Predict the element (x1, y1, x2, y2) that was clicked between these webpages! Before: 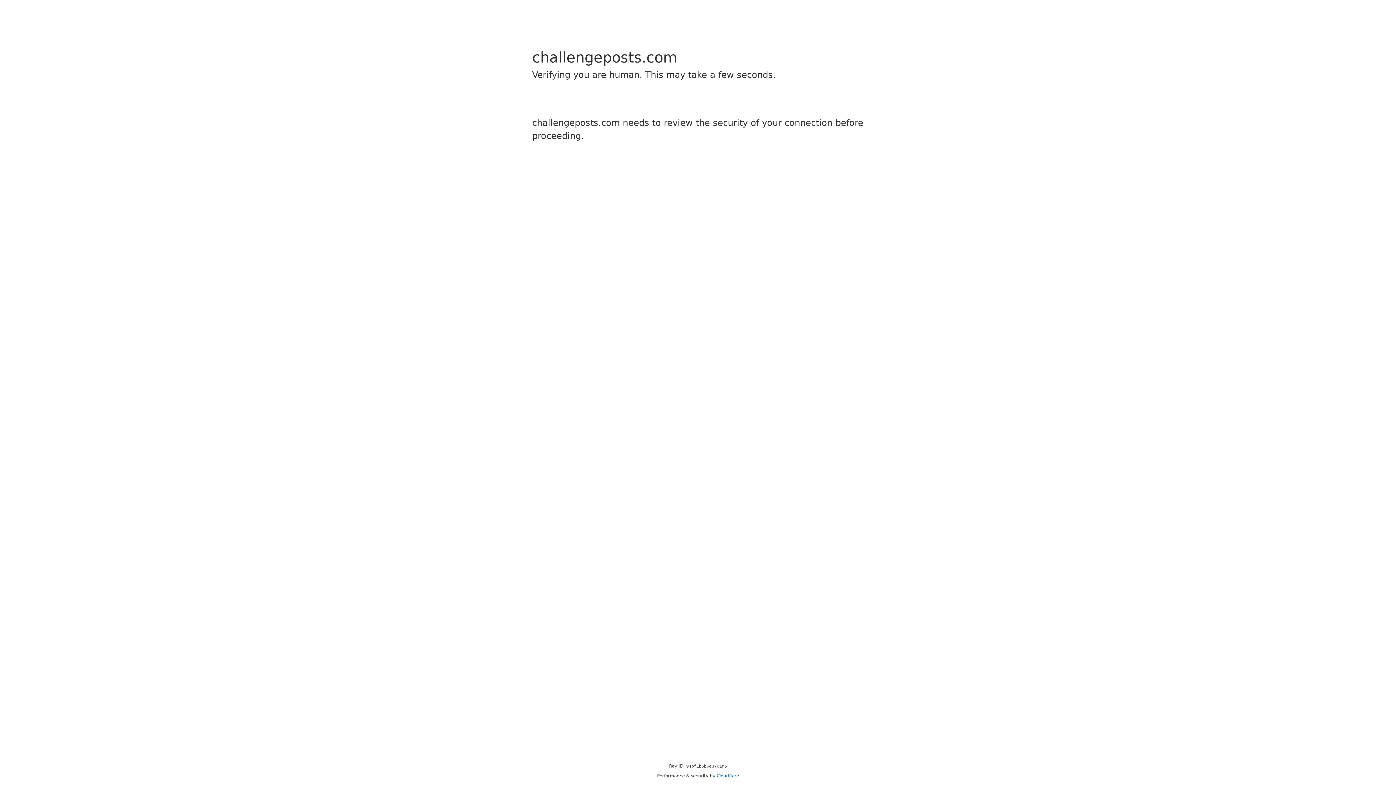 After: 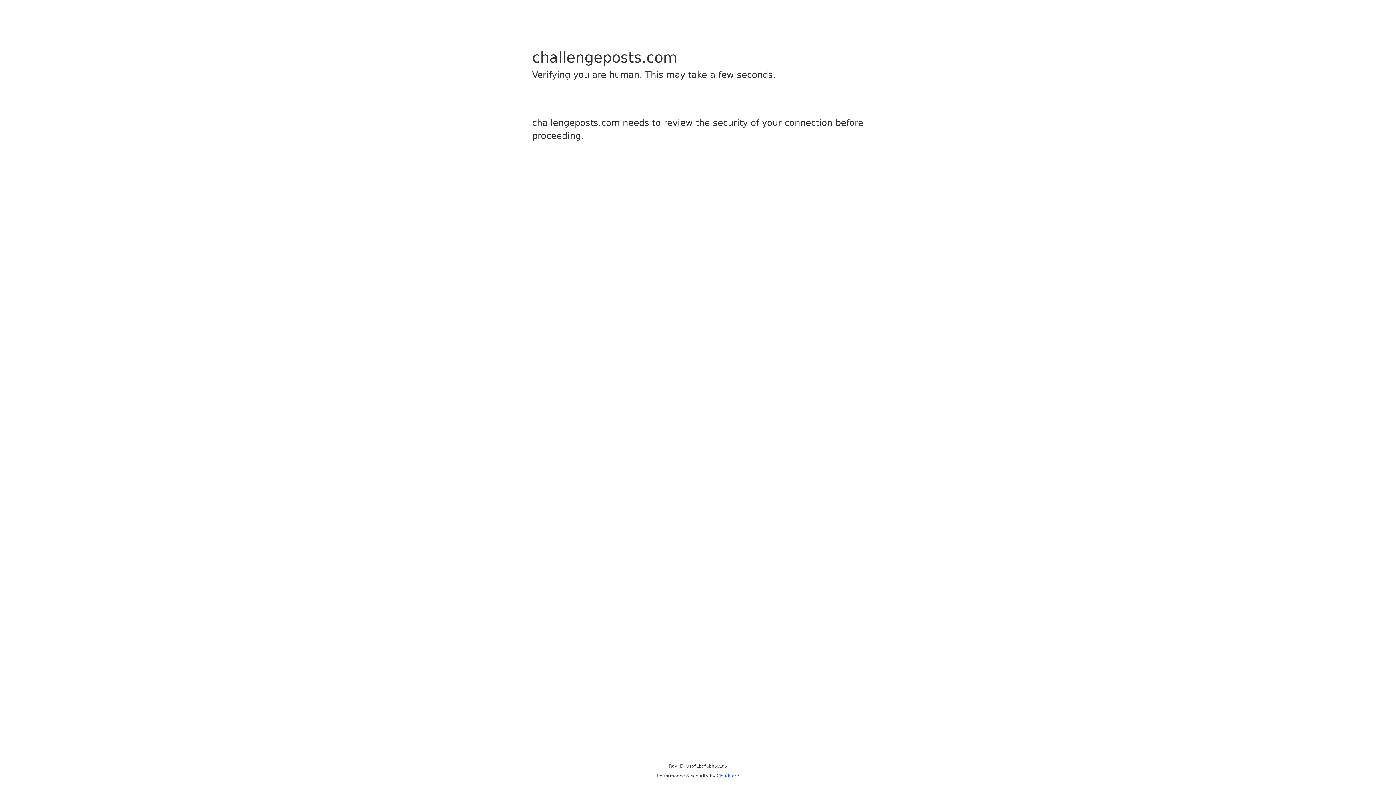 Action: bbox: (716, 773, 739, 778) label: Cloudflare